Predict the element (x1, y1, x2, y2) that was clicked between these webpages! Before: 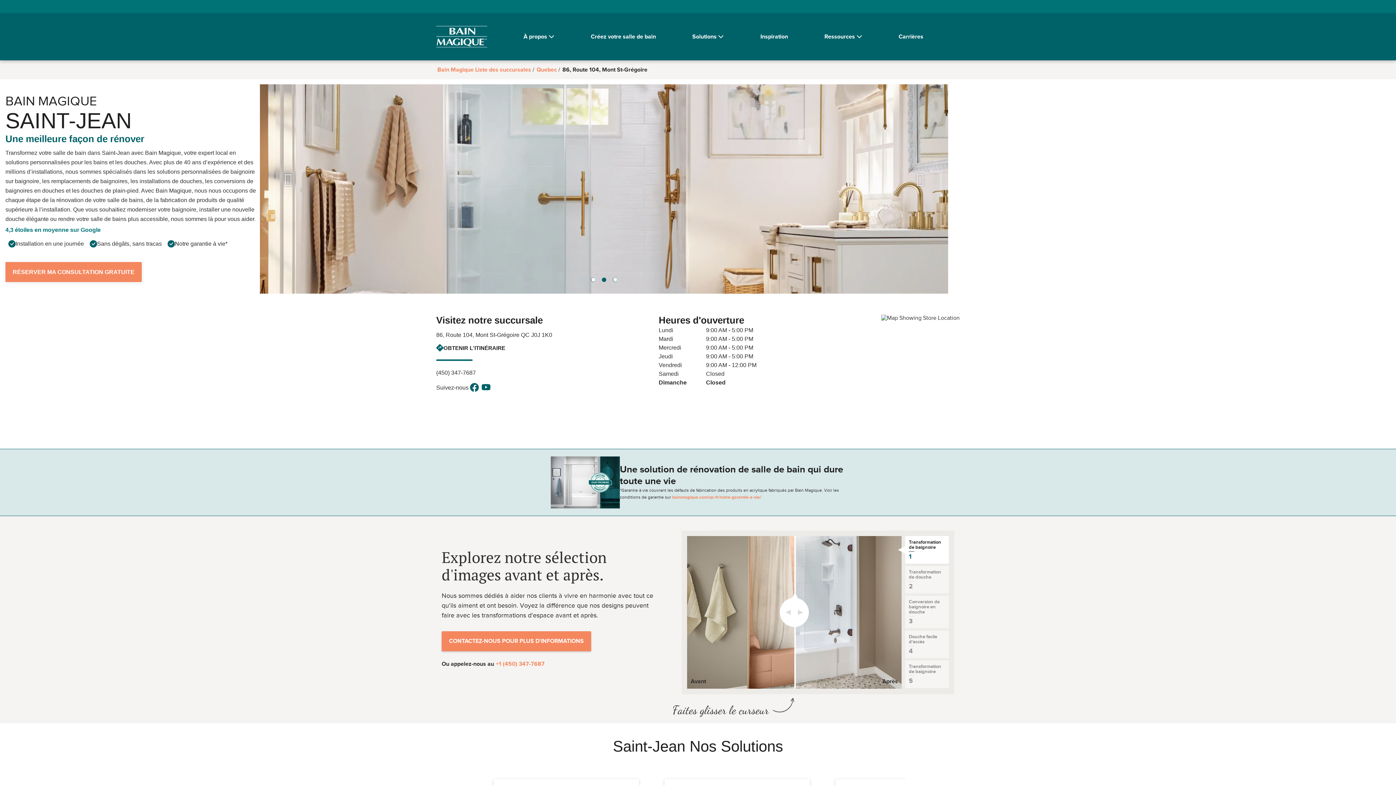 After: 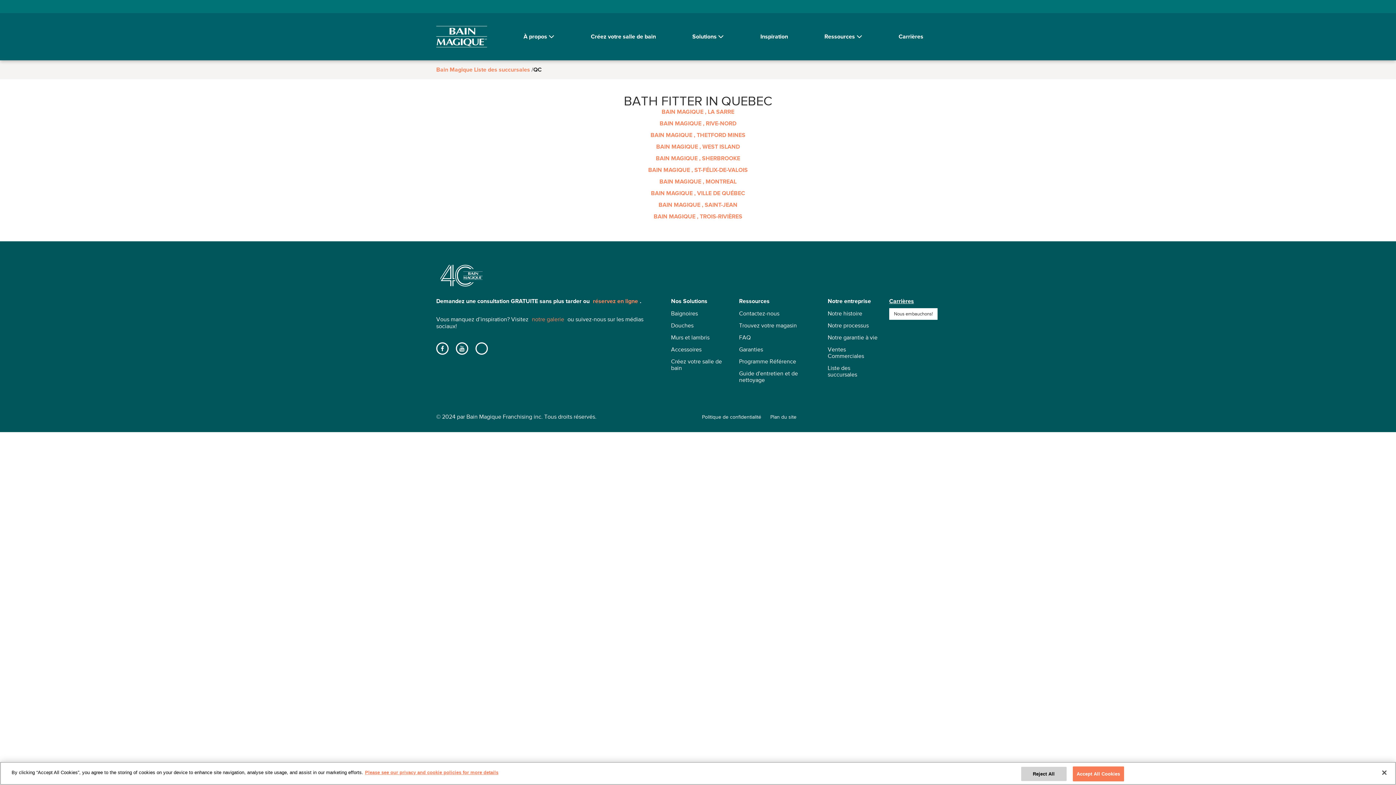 Action: bbox: (536, 66, 557, 73) label: Quebec